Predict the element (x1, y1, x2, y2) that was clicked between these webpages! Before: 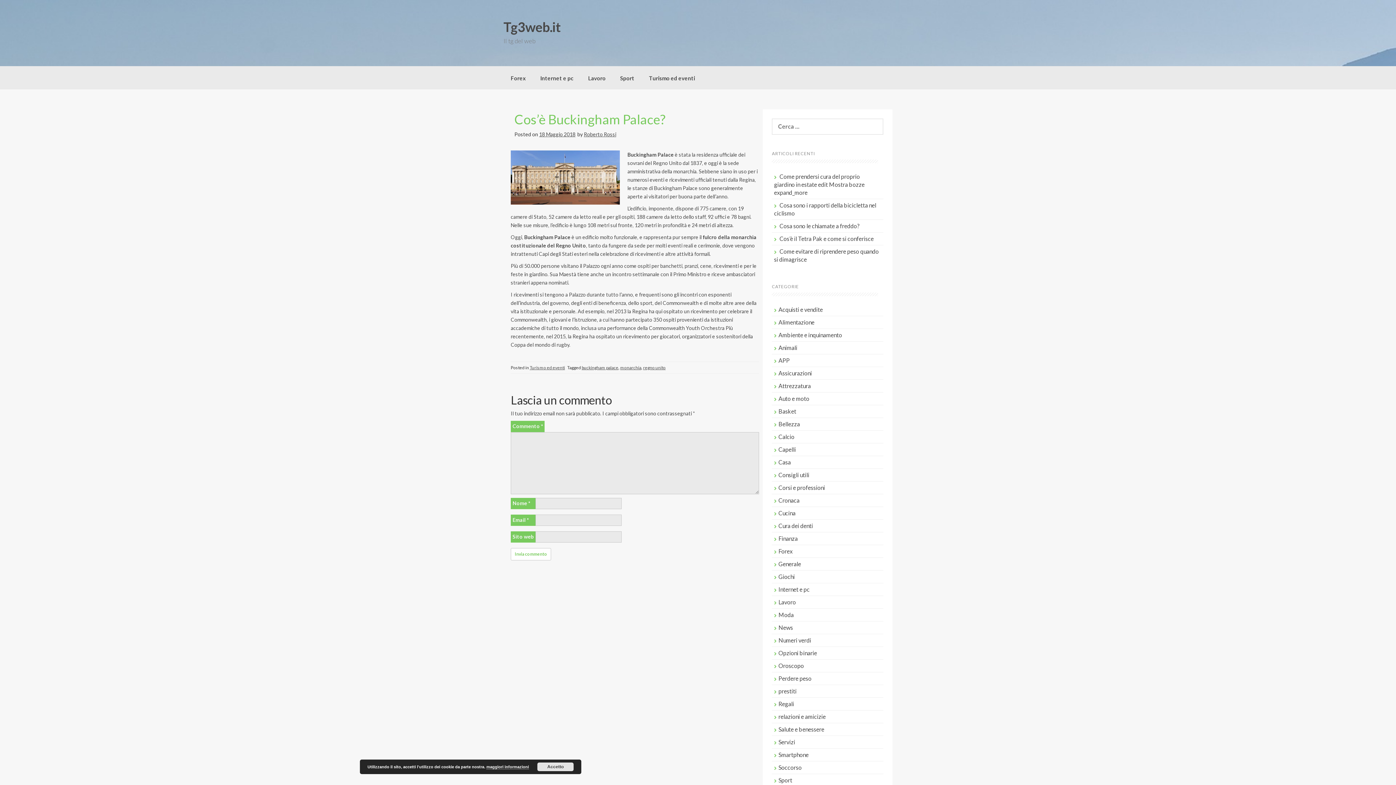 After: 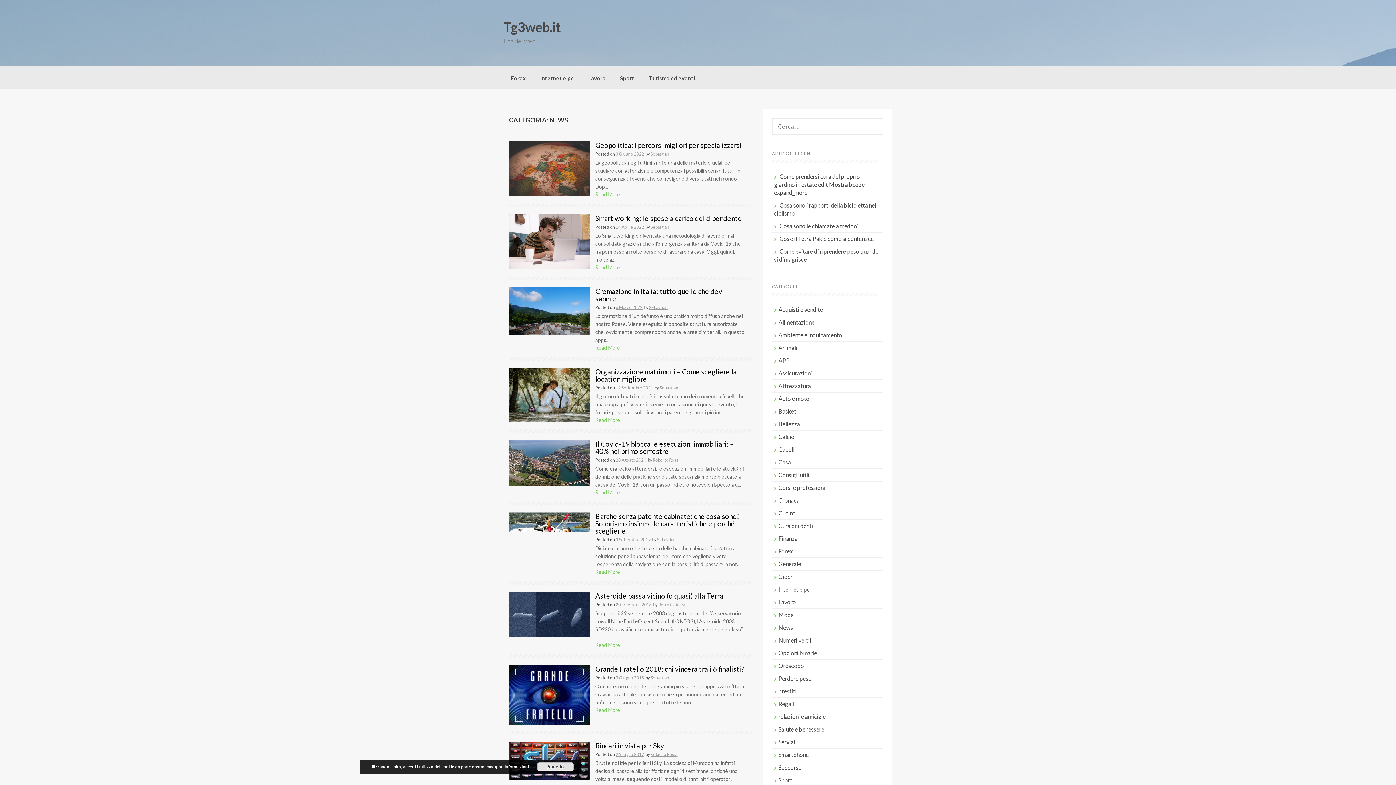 Action: label: News bbox: (778, 624, 793, 631)